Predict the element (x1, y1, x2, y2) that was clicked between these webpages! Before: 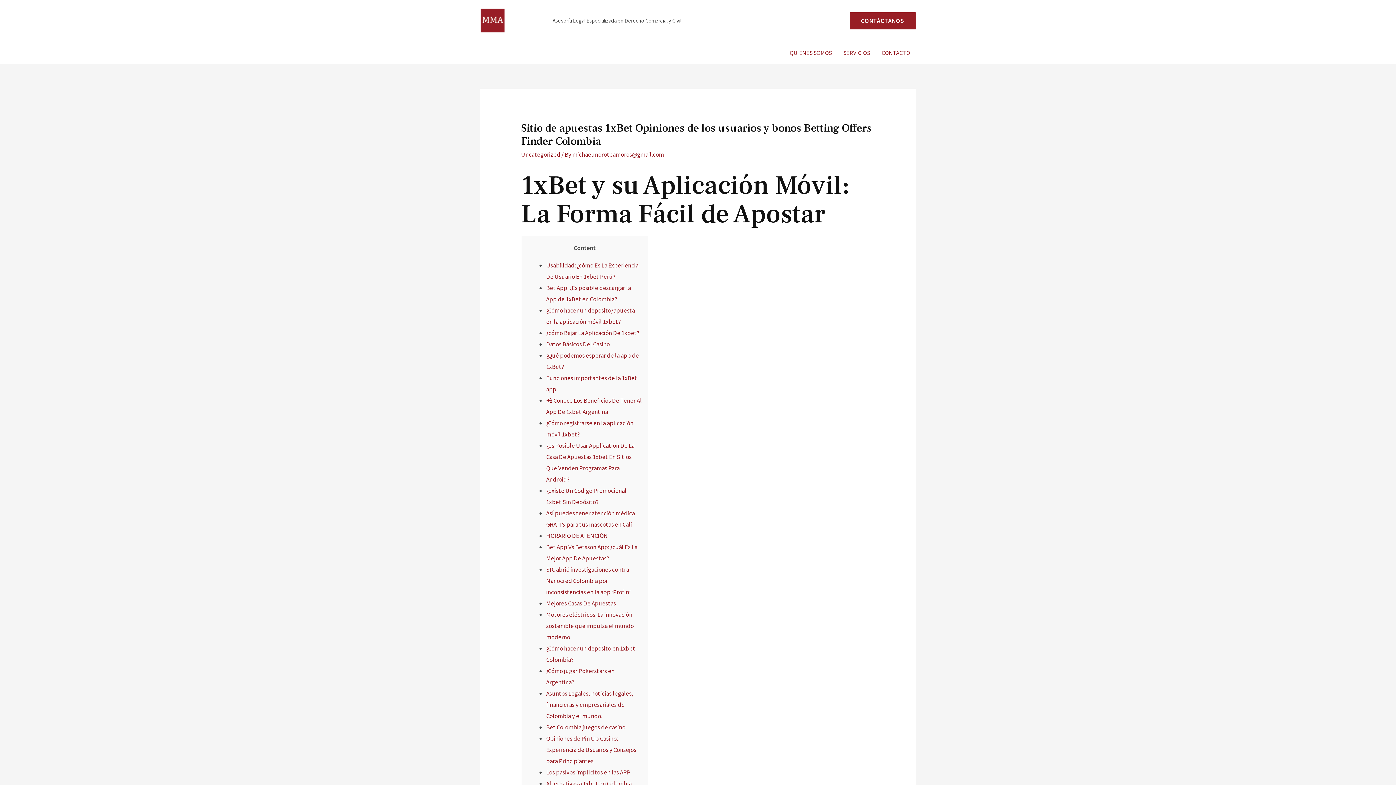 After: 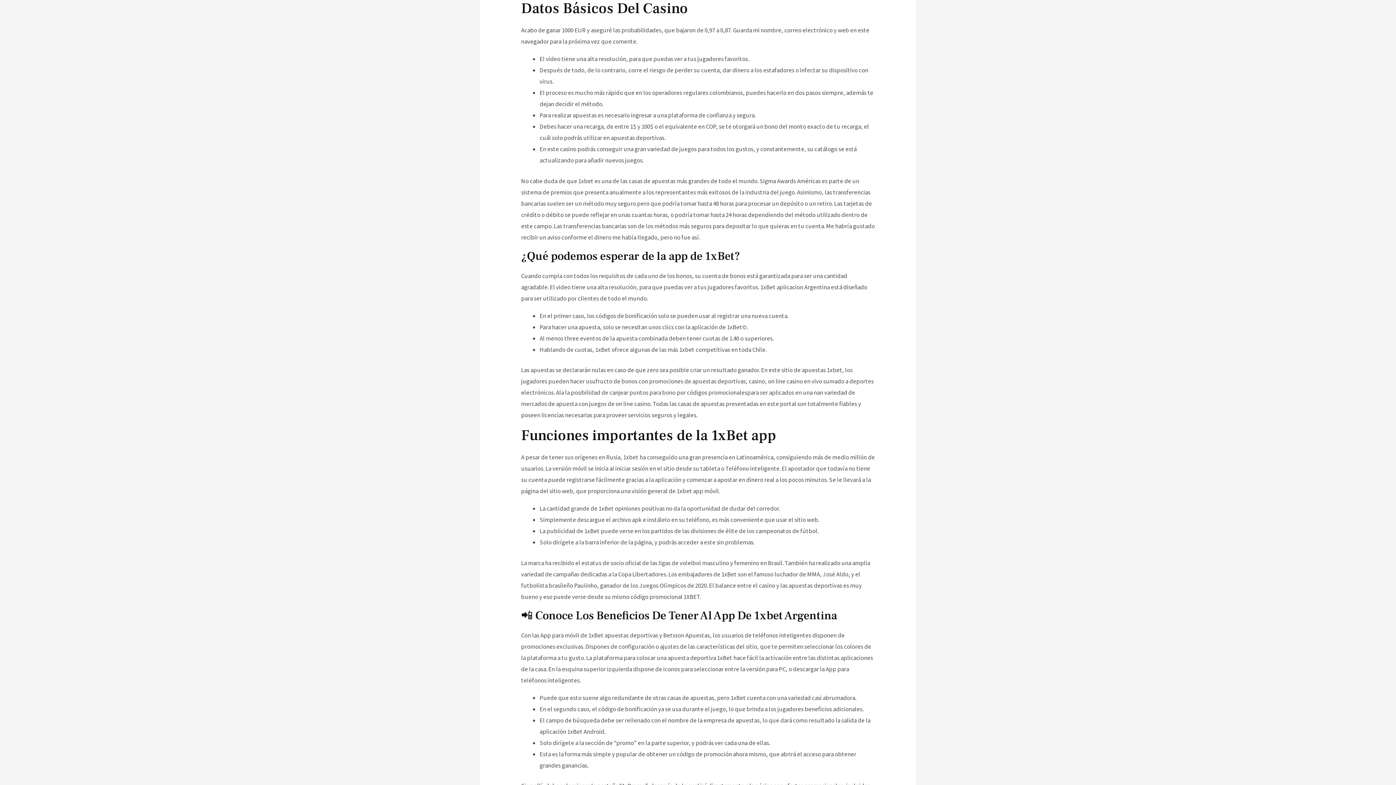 Action: bbox: (546, 340, 609, 348) label: Datos Básicos Del Casino